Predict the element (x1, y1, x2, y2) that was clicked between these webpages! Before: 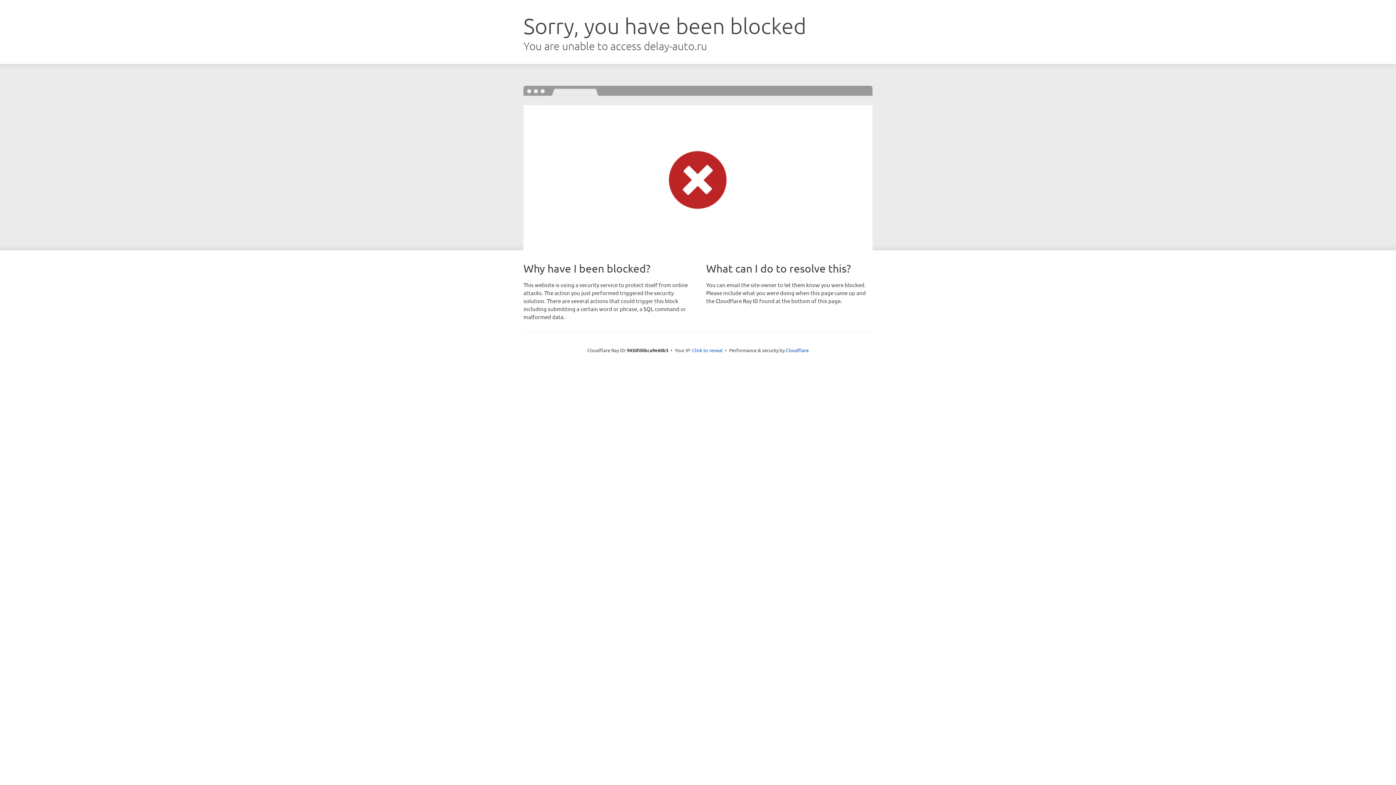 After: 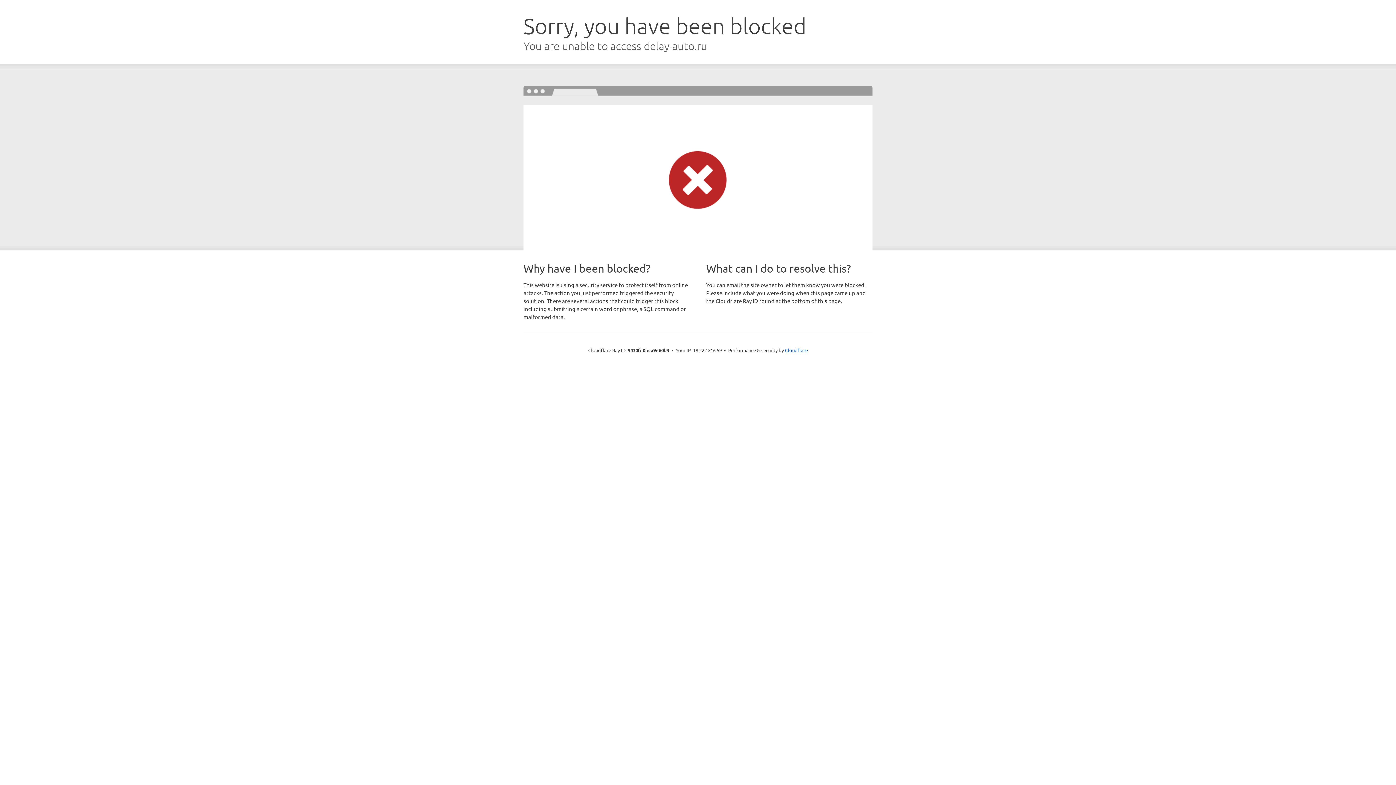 Action: bbox: (692, 346, 722, 353) label: Click to reveal